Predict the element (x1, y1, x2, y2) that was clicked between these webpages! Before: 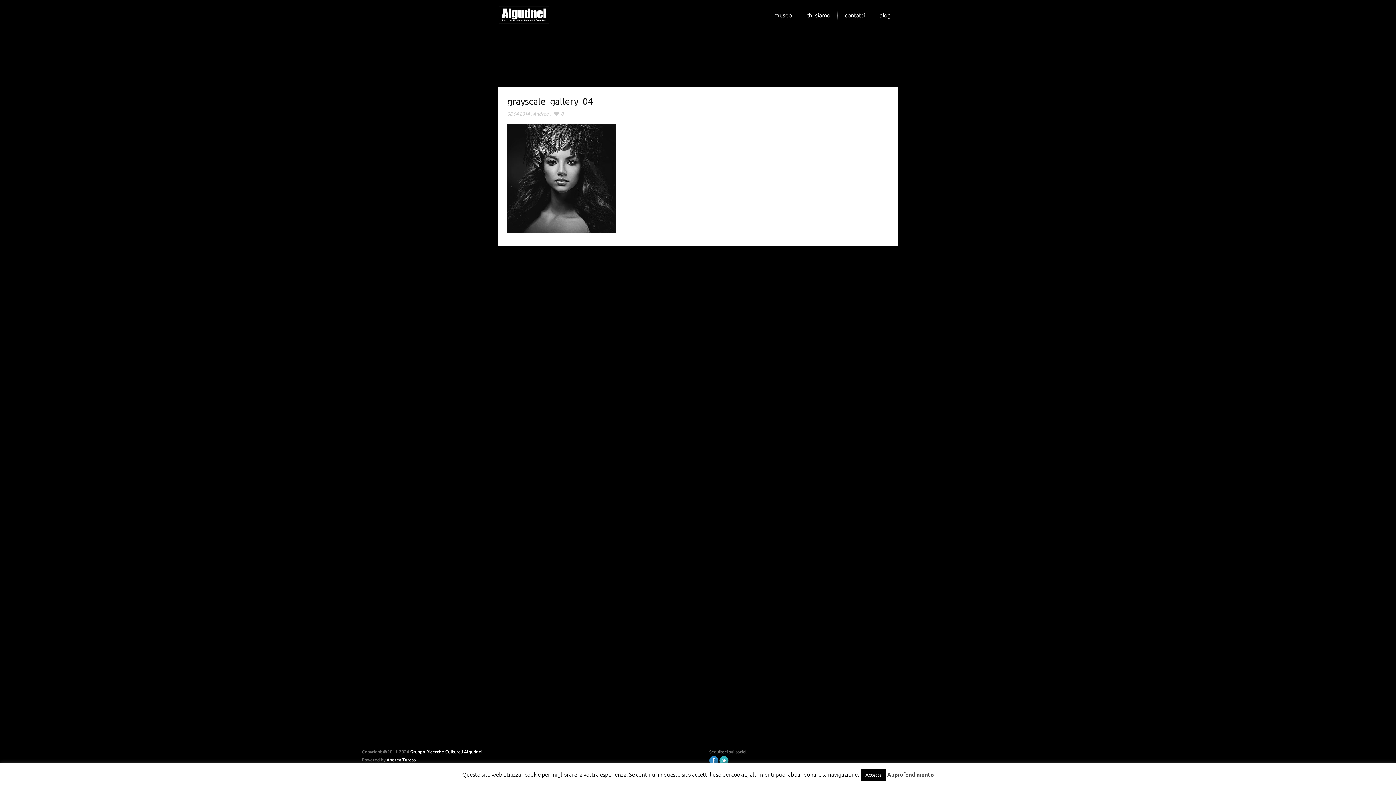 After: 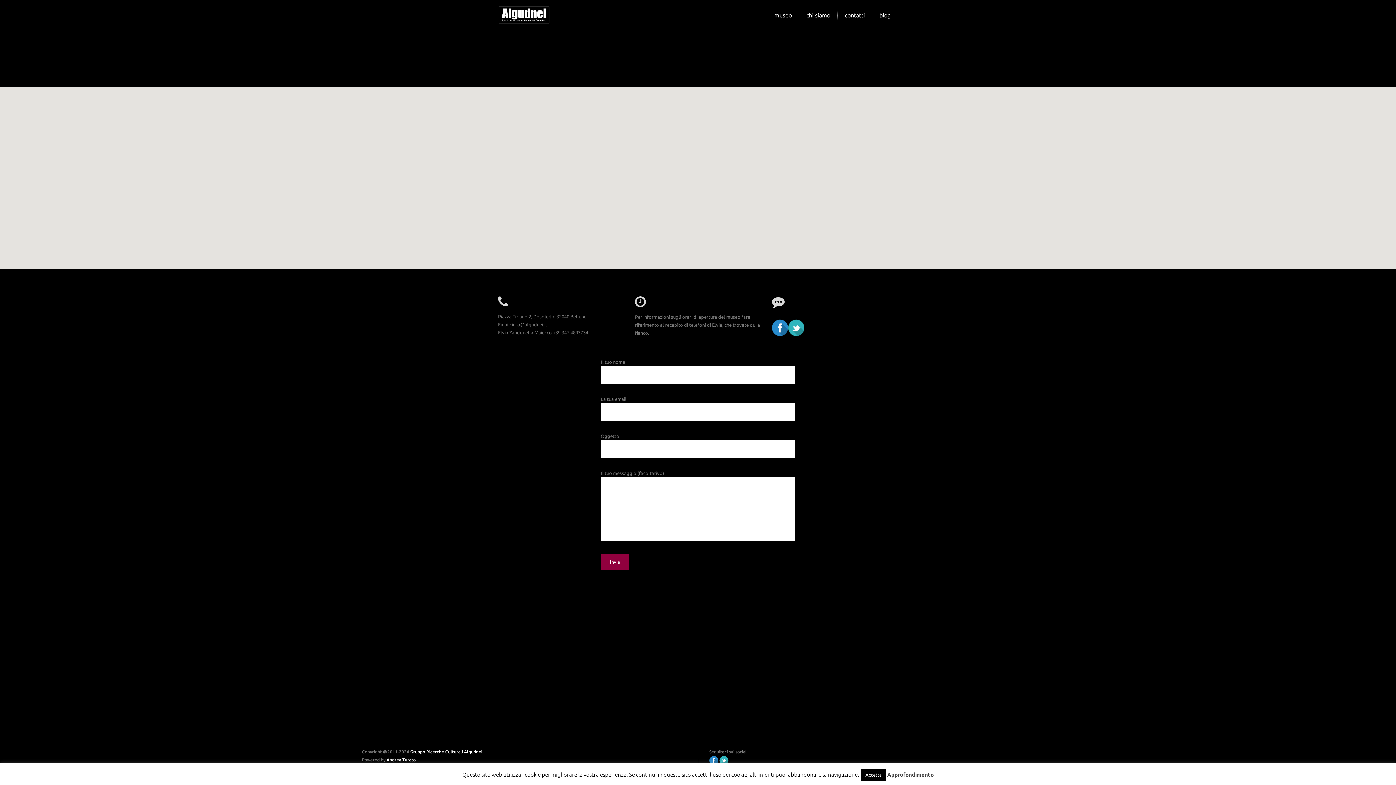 Action: label: contatti bbox: (837, 0, 872, 30)